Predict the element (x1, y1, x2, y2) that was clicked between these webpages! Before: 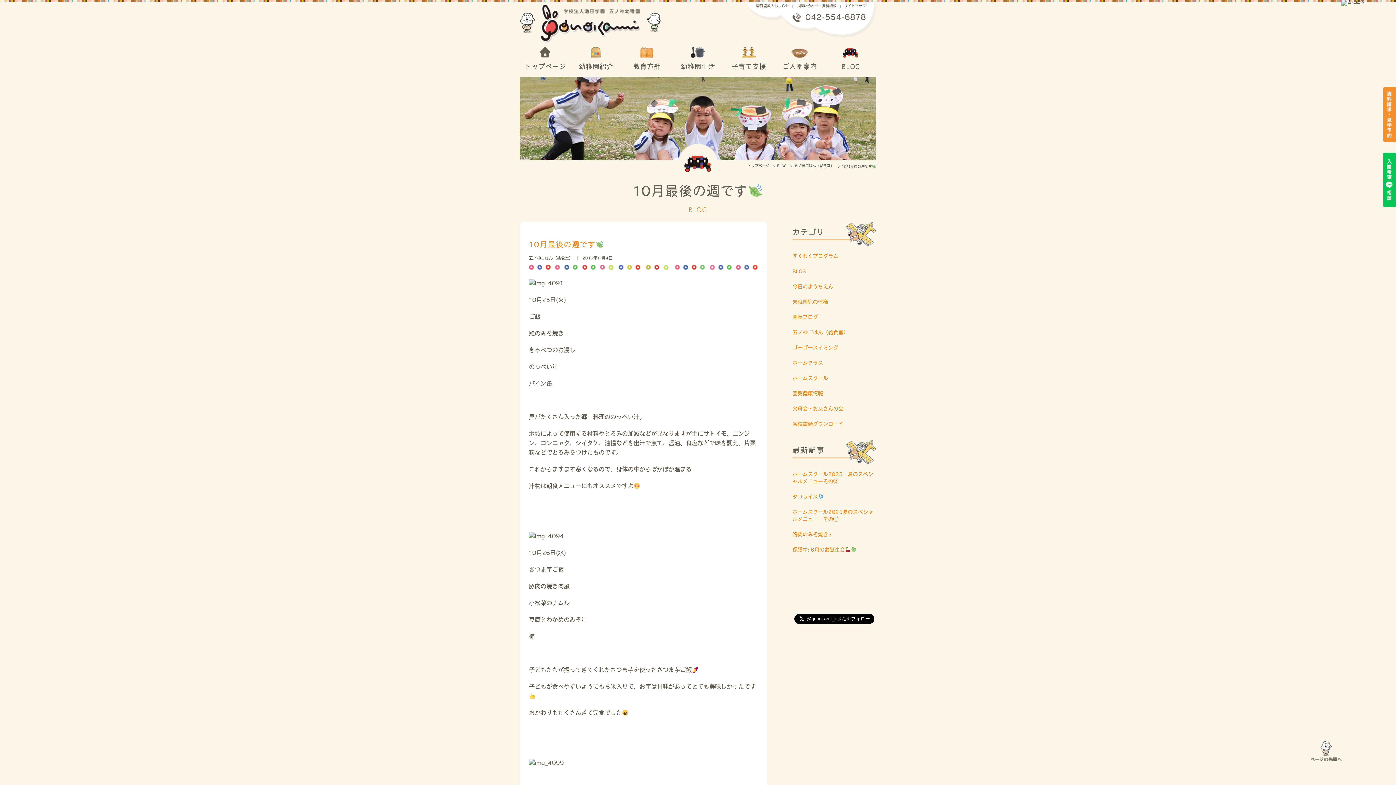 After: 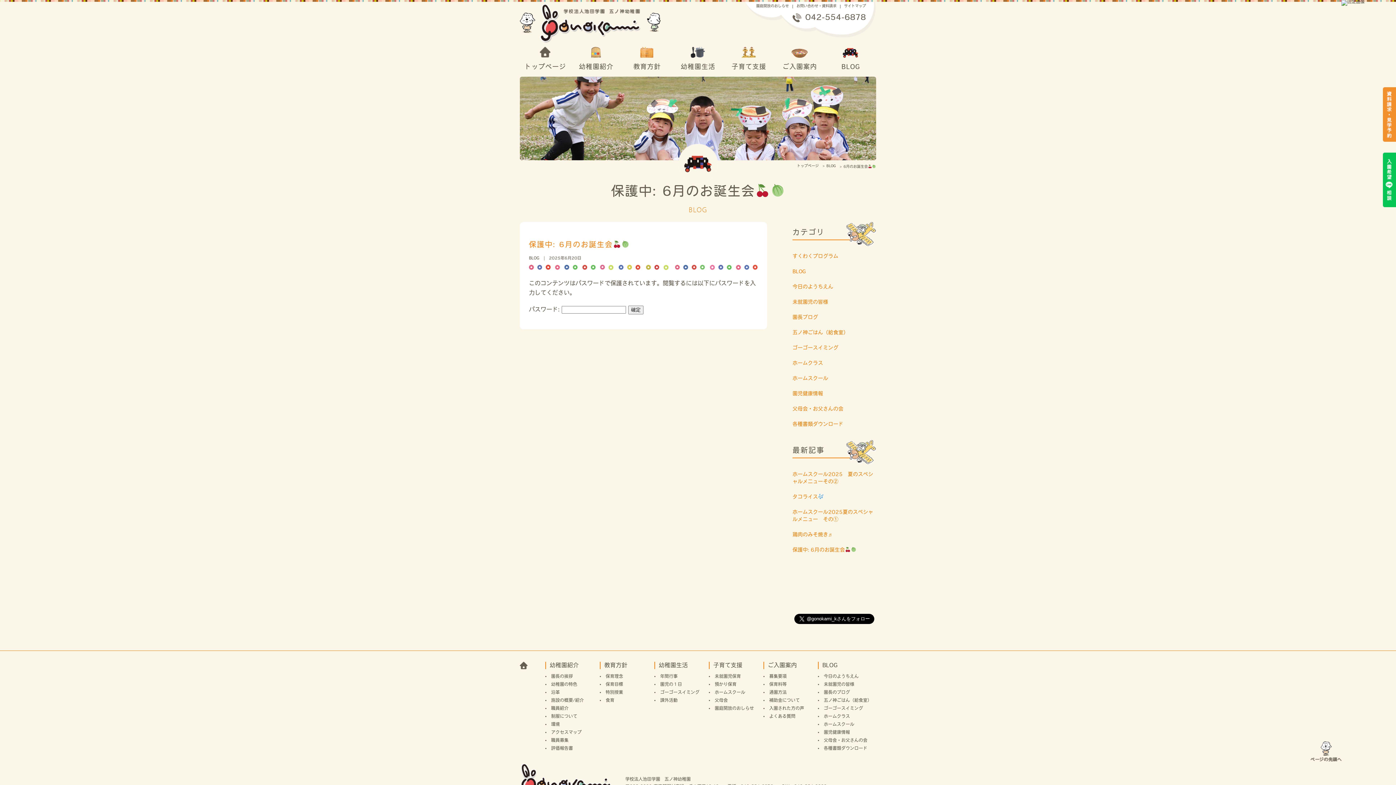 Action: label: 保護中: 6月のお誕生会 bbox: (792, 543, 876, 558)